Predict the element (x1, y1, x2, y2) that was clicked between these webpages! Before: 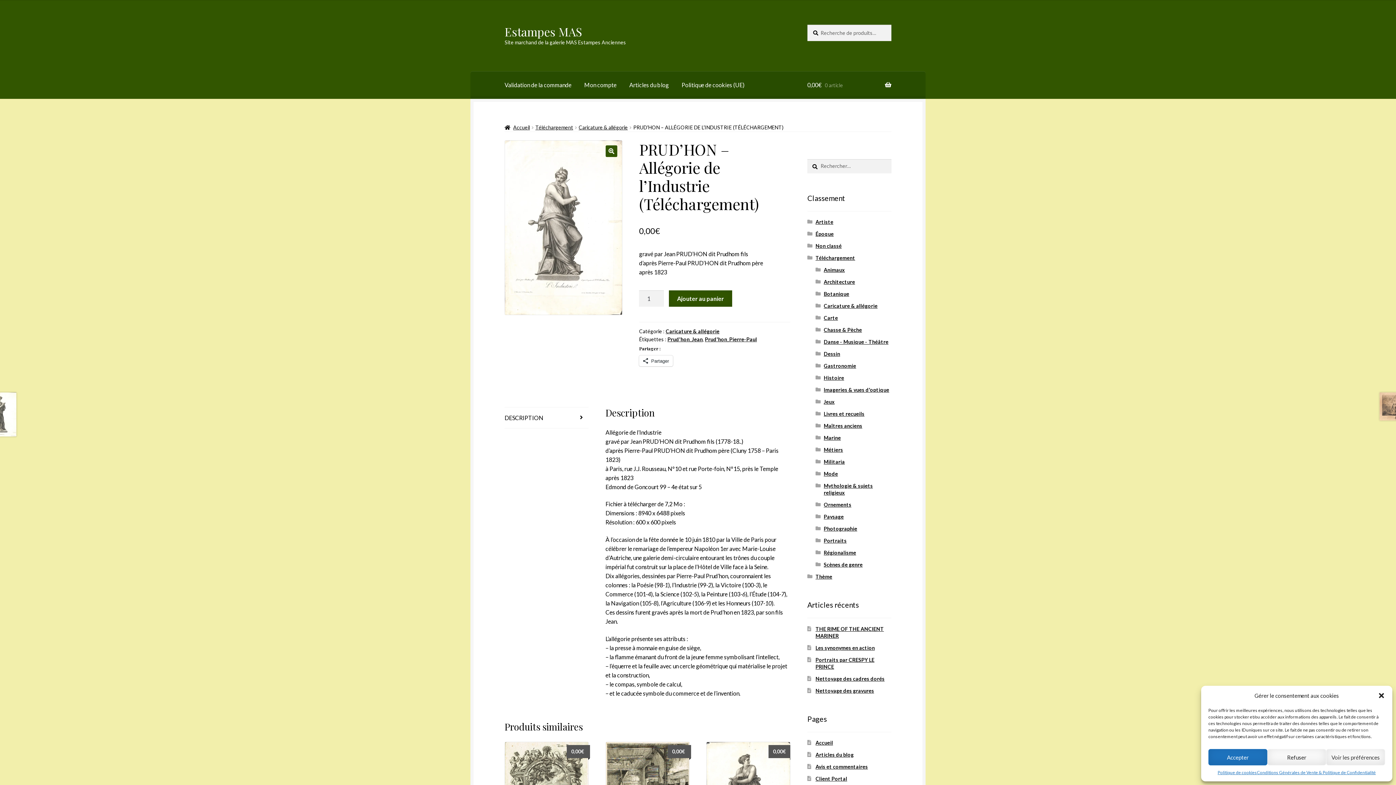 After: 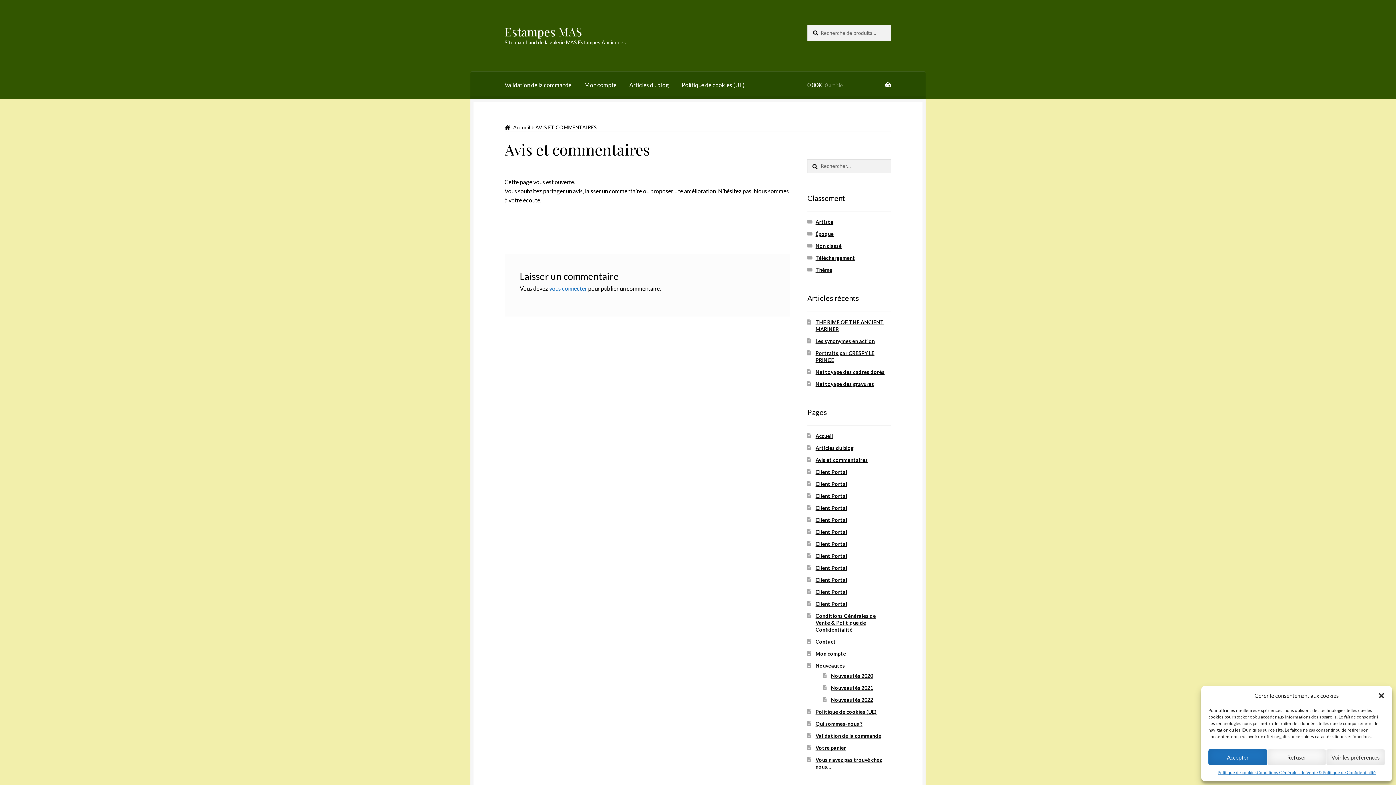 Action: bbox: (815, 764, 868, 770) label: Avis et commentaires